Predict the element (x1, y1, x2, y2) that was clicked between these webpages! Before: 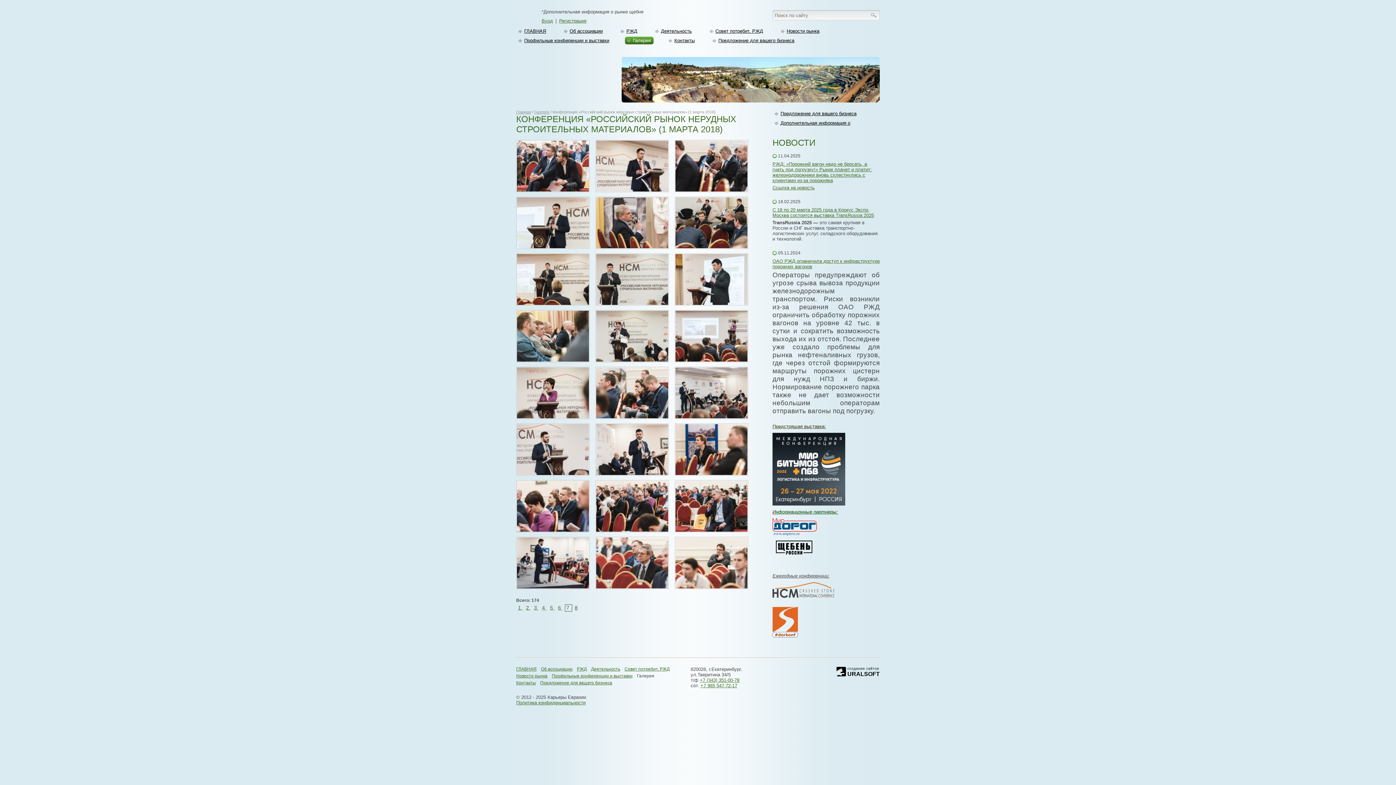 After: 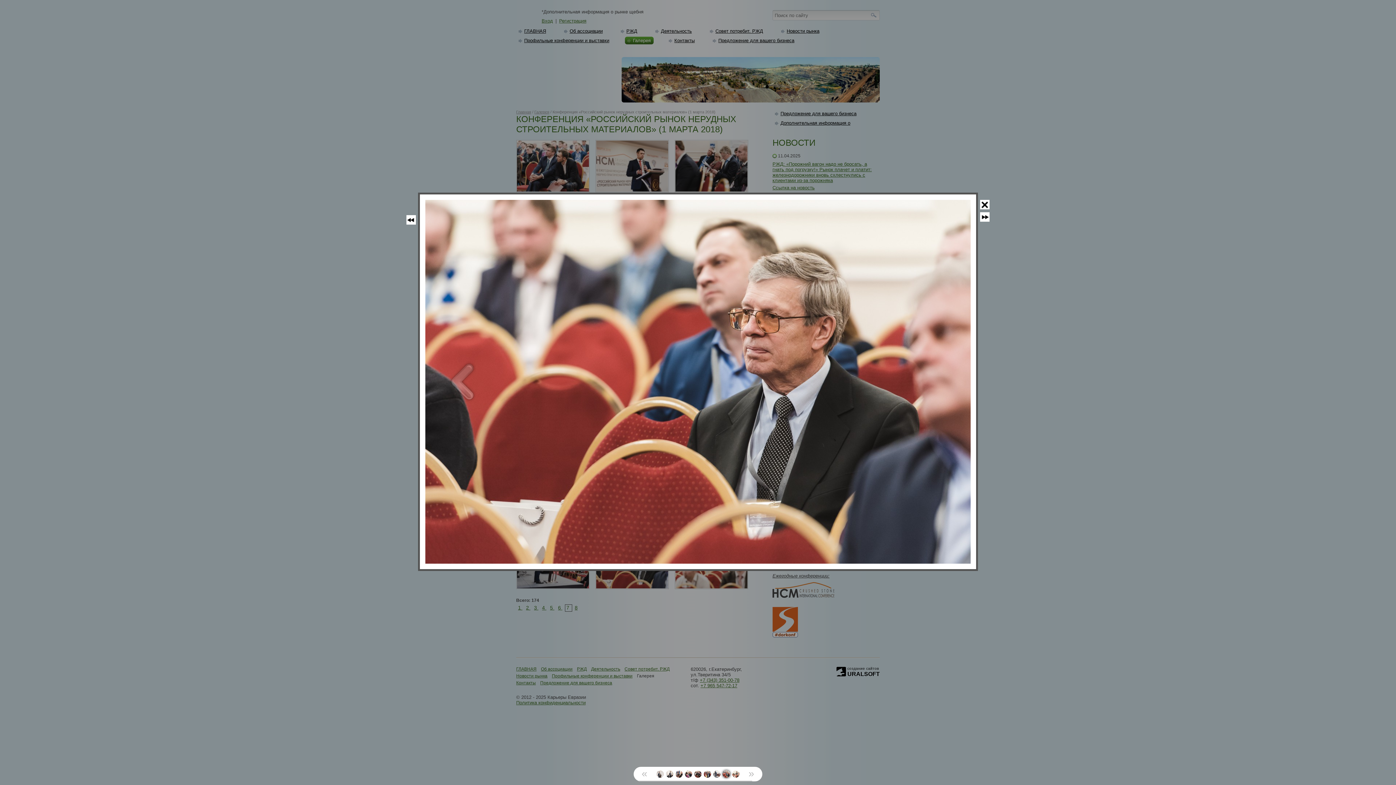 Action: bbox: (596, 537, 668, 588)